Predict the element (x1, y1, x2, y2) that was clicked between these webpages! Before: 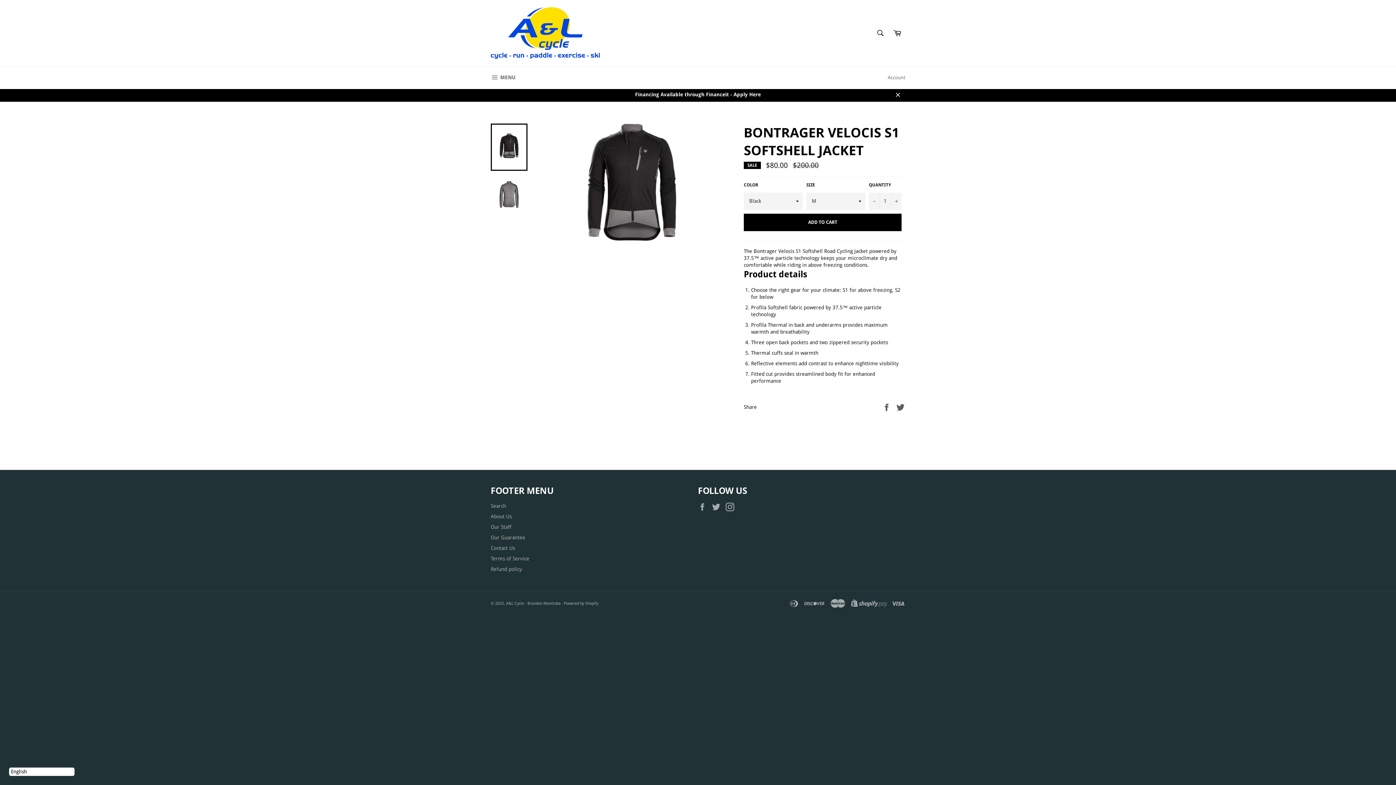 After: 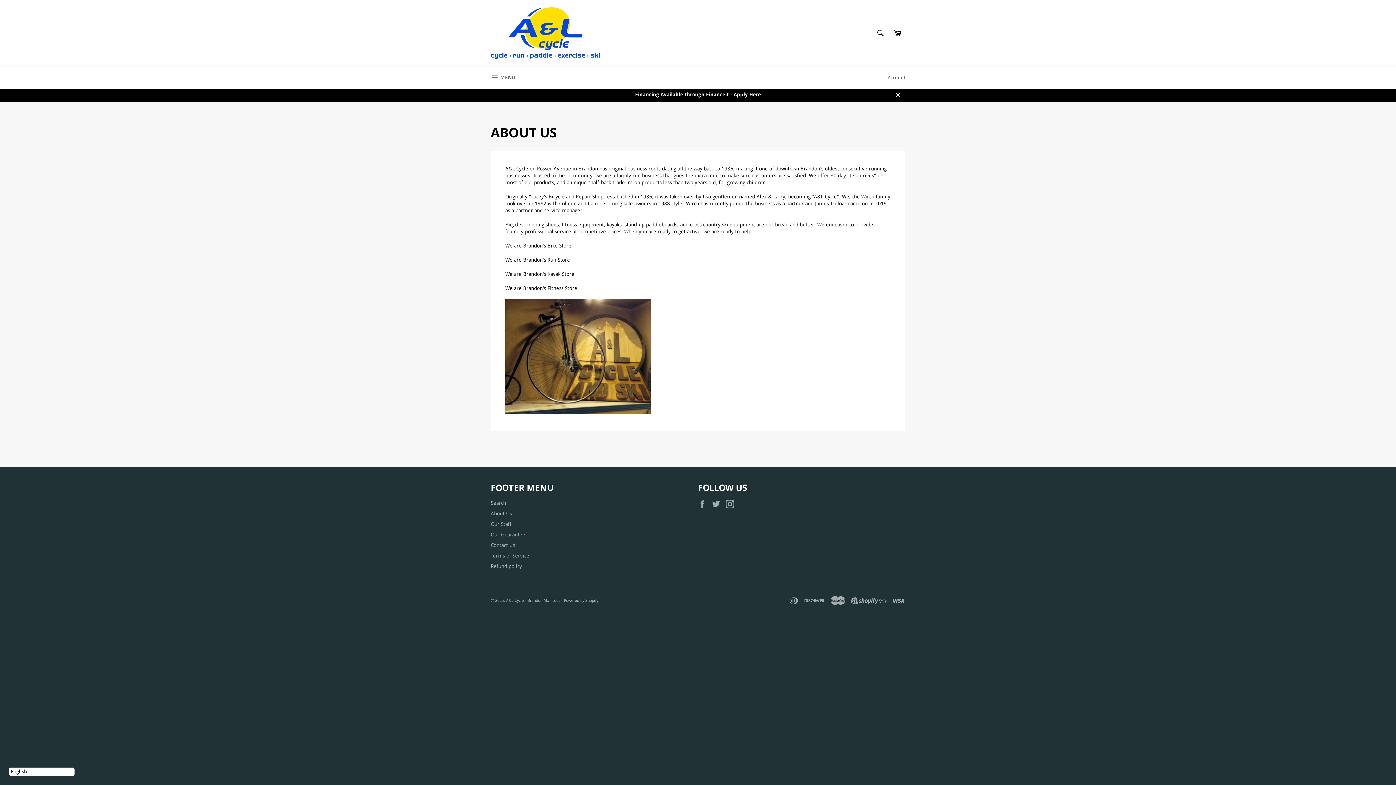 Action: bbox: (490, 513, 512, 519) label: About Us